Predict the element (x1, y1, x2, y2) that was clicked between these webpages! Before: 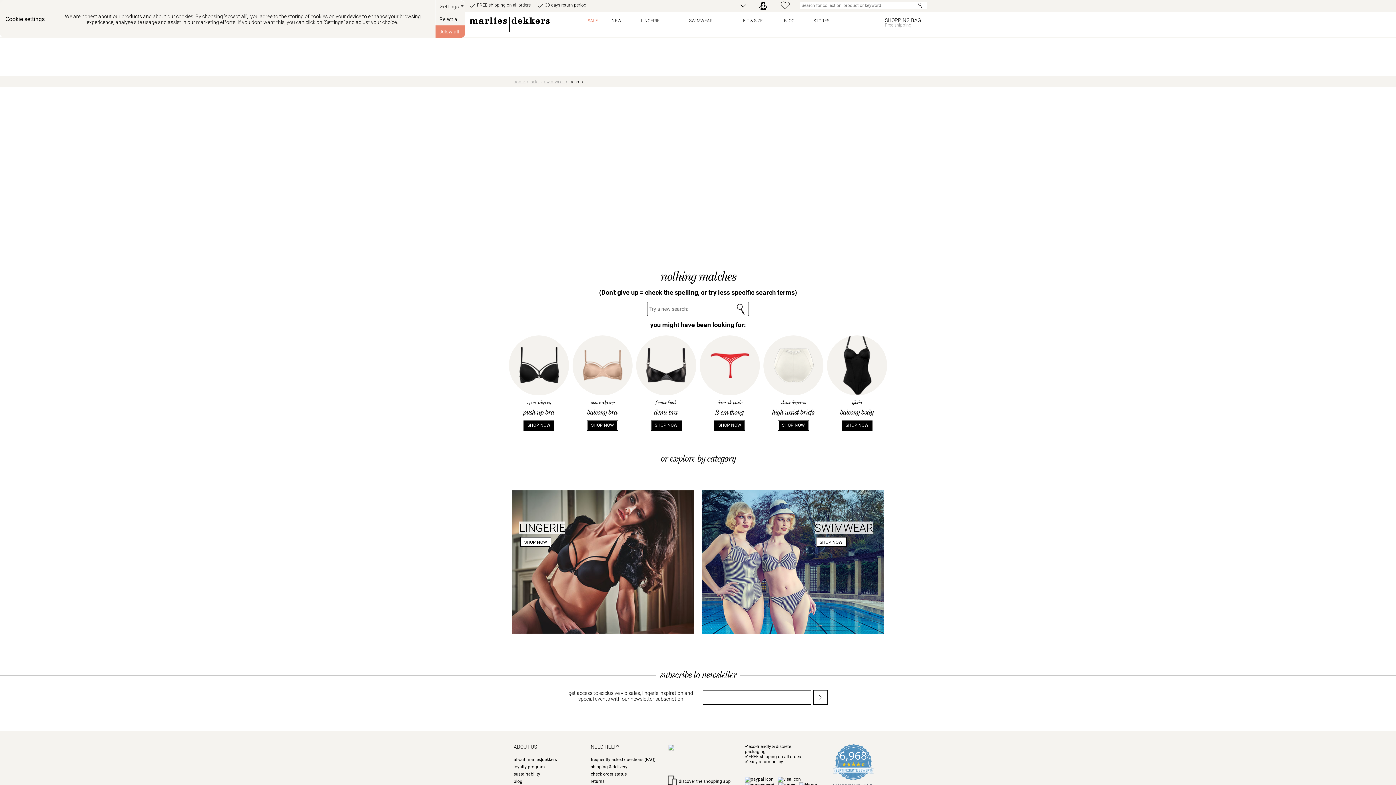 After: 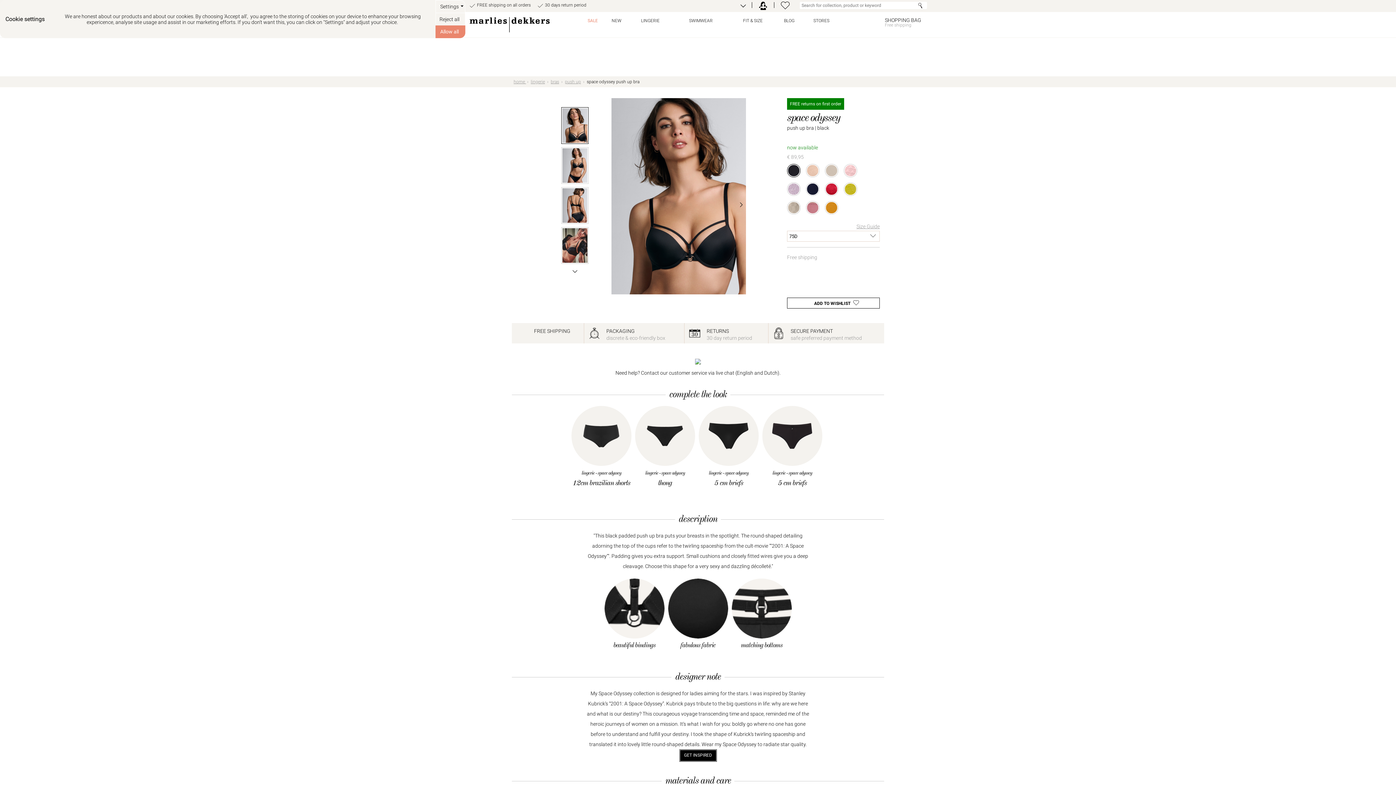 Action: bbox: (509, 335, 569, 396)